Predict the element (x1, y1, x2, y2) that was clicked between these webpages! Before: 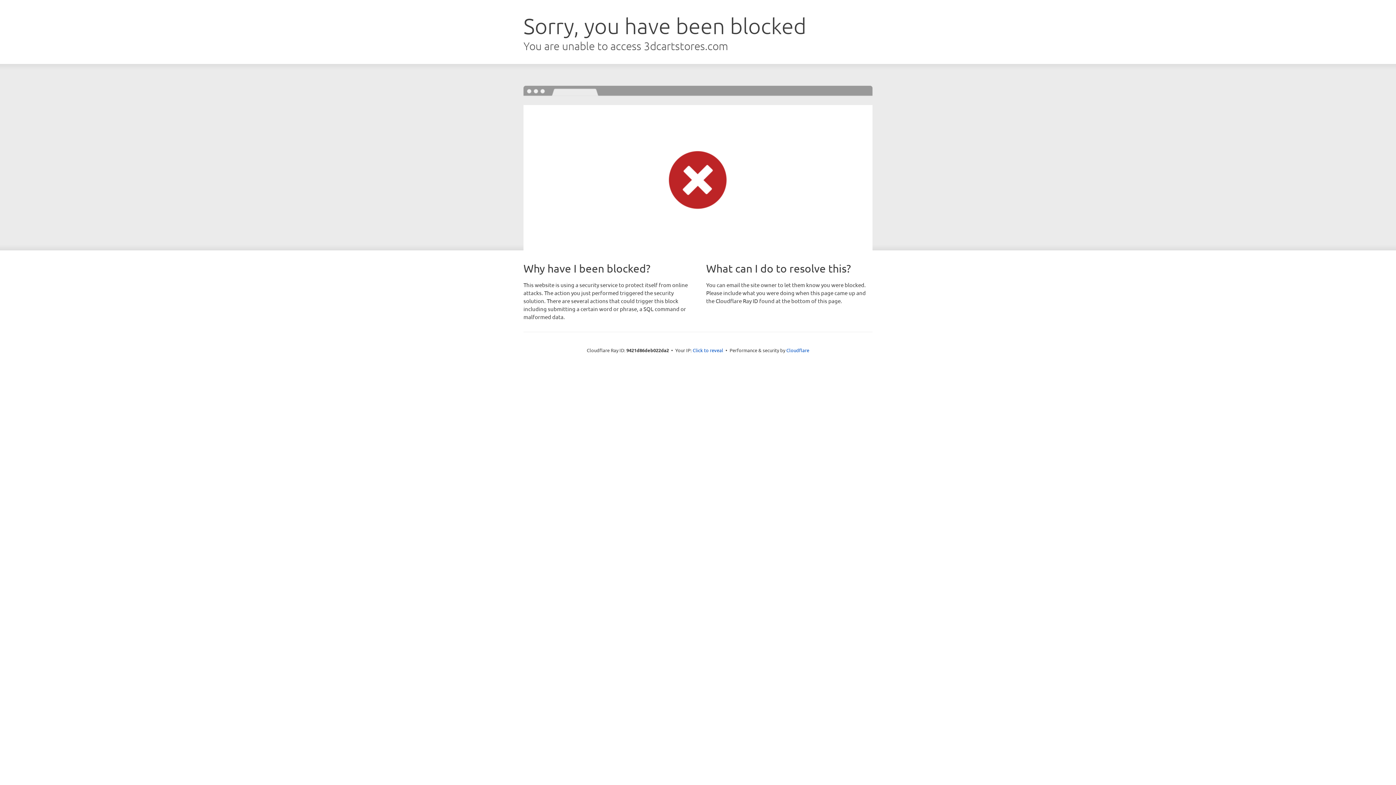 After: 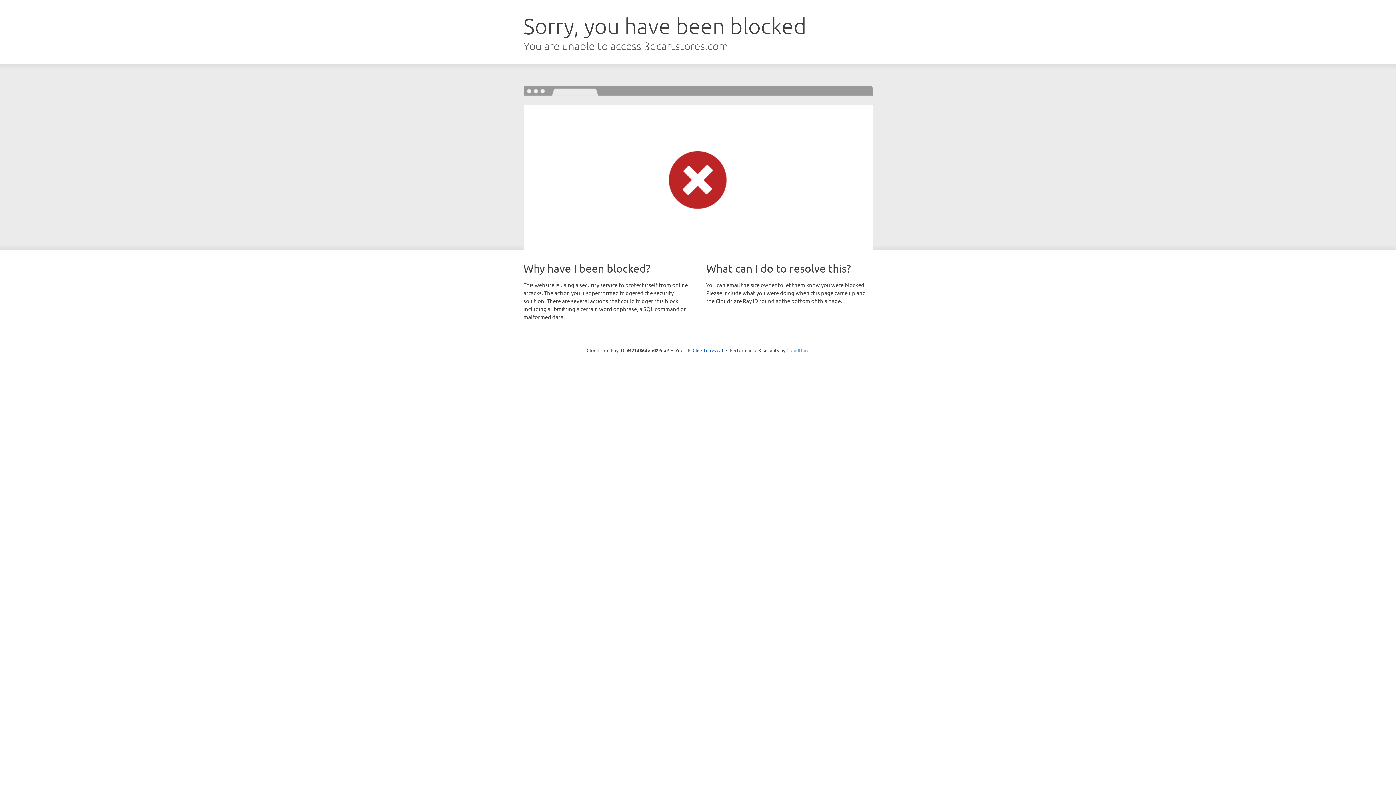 Action: bbox: (786, 347, 809, 353) label: Cloudflare